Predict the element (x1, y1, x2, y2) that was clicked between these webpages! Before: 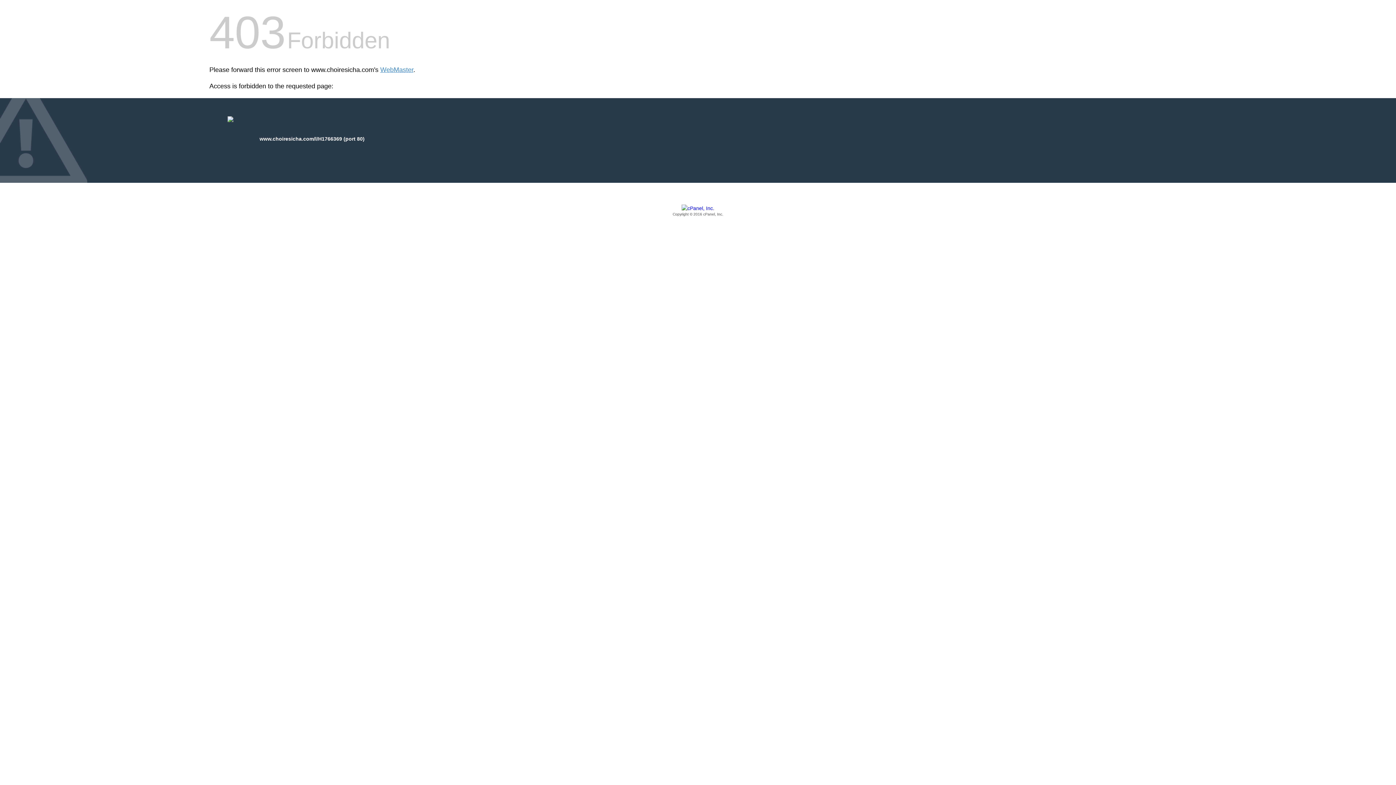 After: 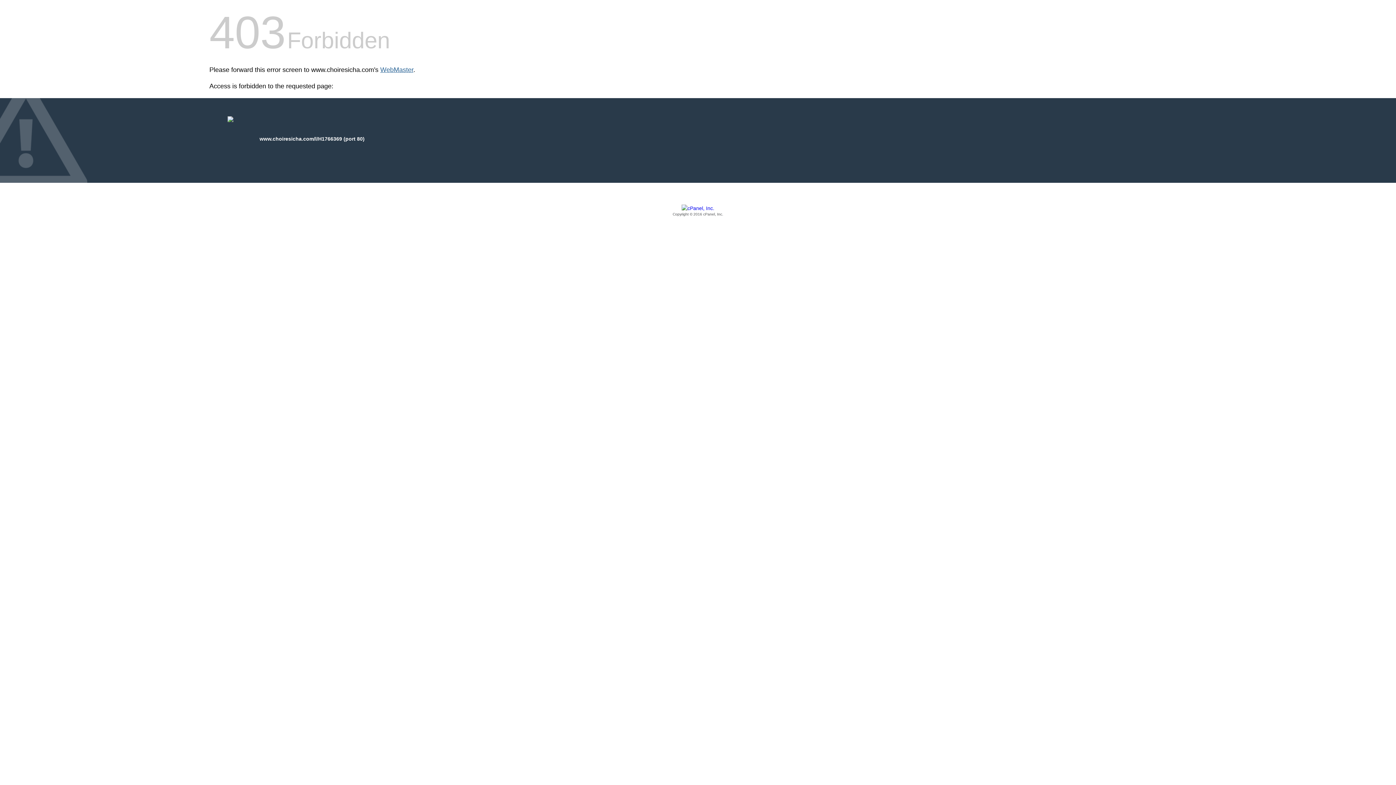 Action: bbox: (380, 66, 413, 73) label: WebMaster